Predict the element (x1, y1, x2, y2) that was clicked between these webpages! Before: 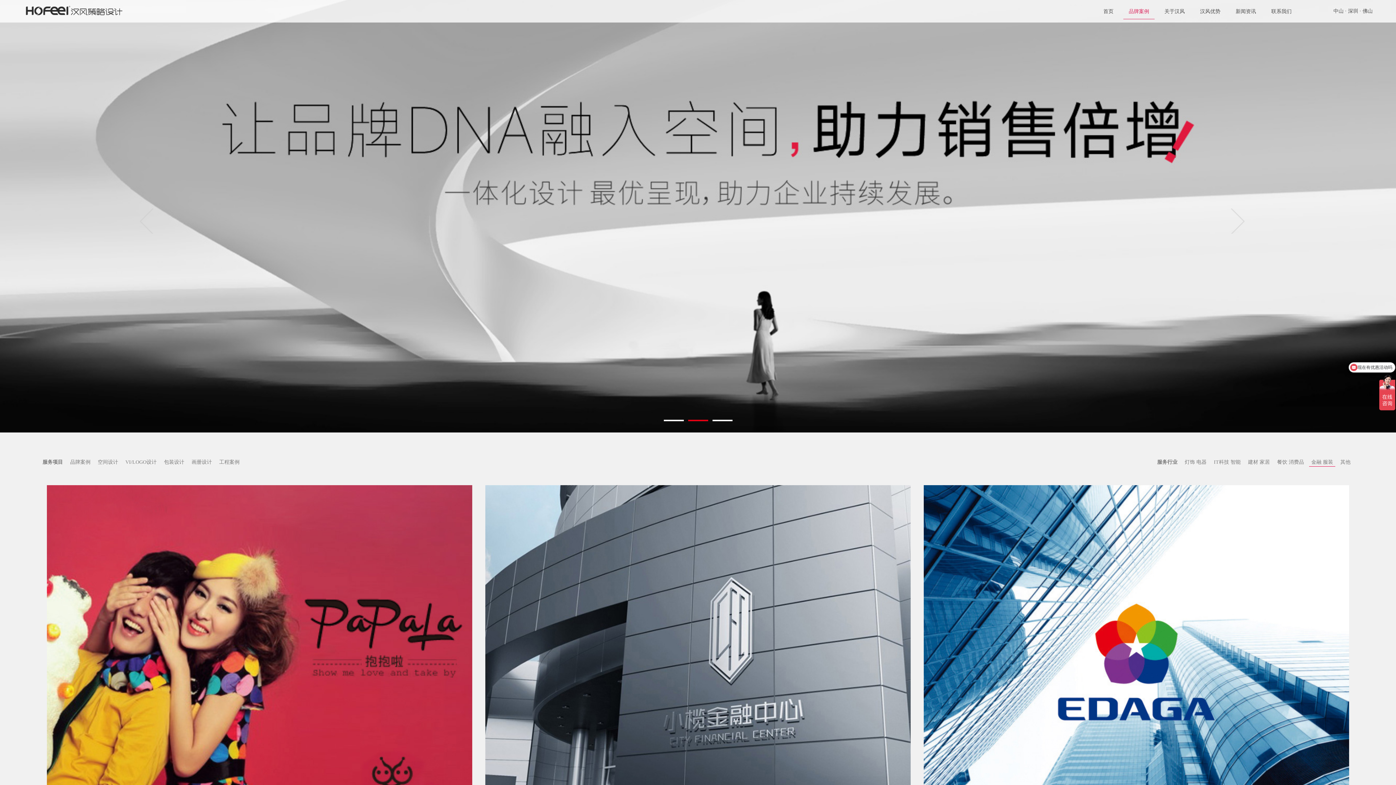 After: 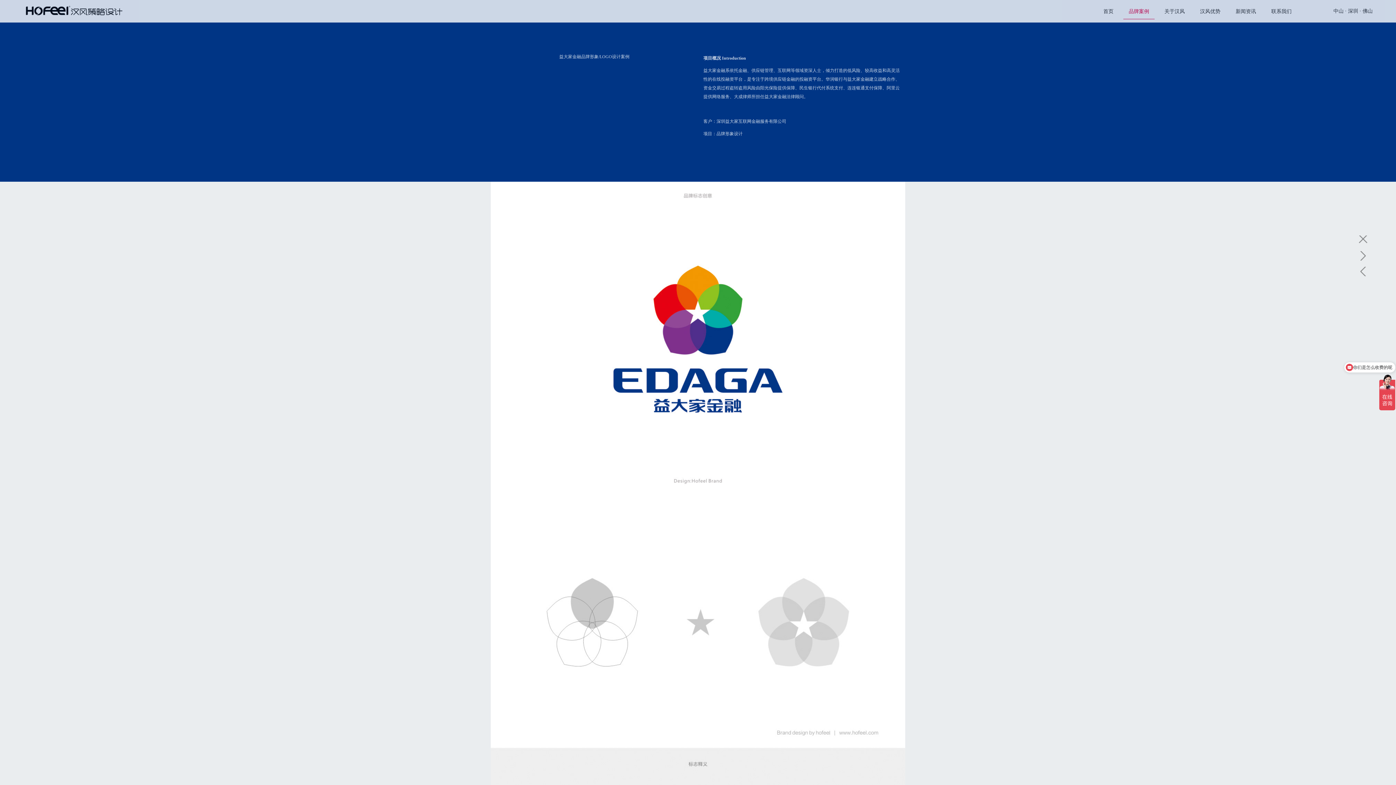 Action: bbox: (923, 485, 1349, 839) label: 益大家金融品牌形象/LOGO设计案例

项目概况 Introduction

益大家金融系依托金融、供应链管理、互联网等领域资深人士，倾力打造的低风险、较高收益和高灵活性的在线投...